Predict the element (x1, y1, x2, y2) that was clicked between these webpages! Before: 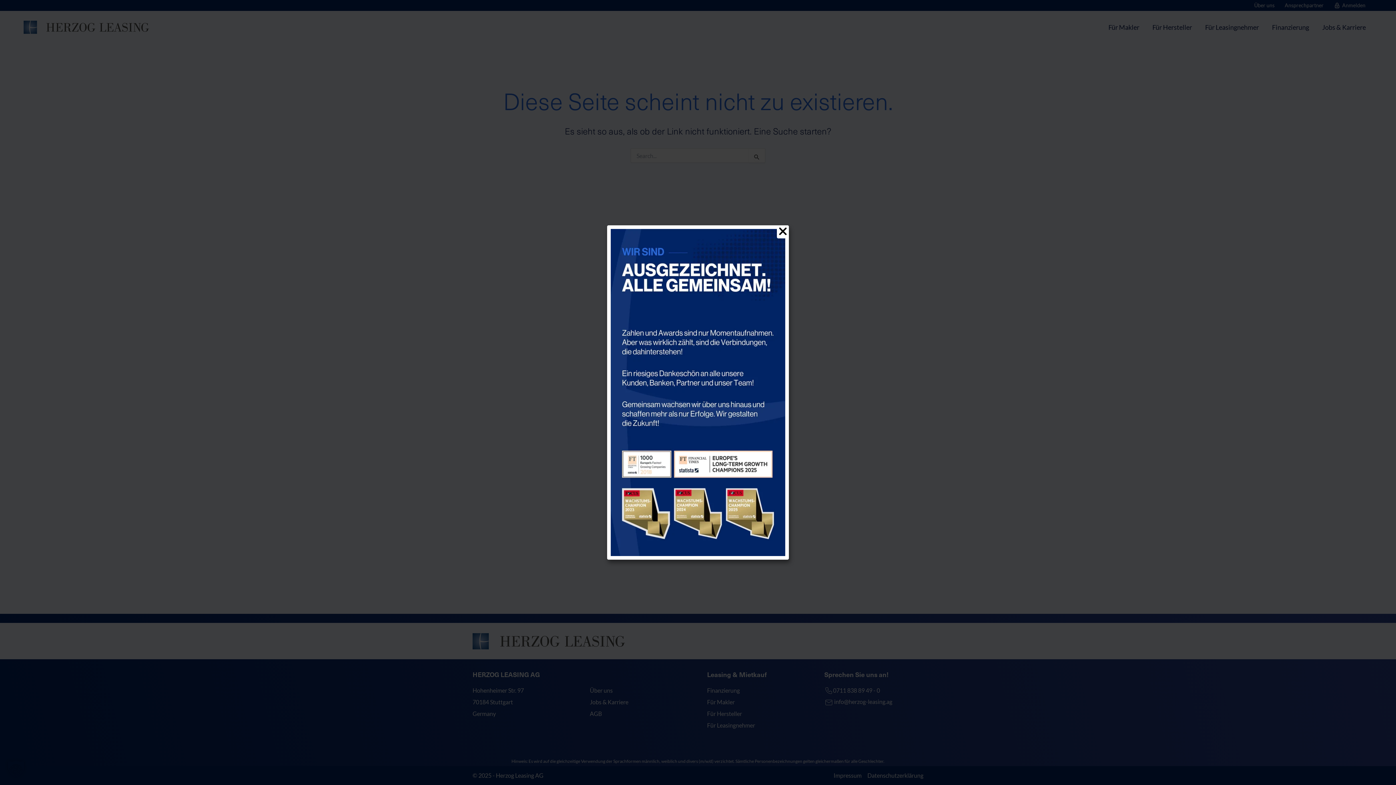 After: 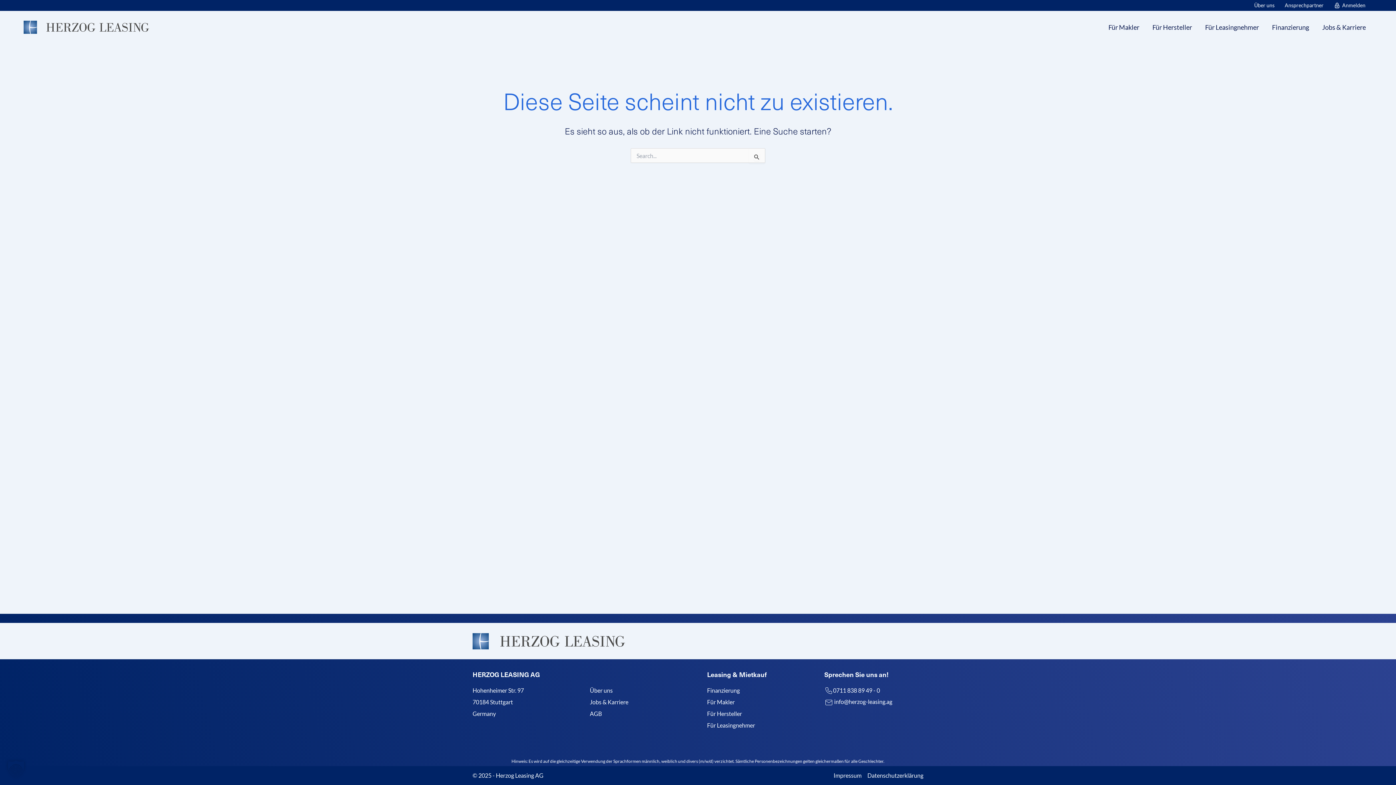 Action: bbox: (777, 225, 789, 238) label: Close Popup